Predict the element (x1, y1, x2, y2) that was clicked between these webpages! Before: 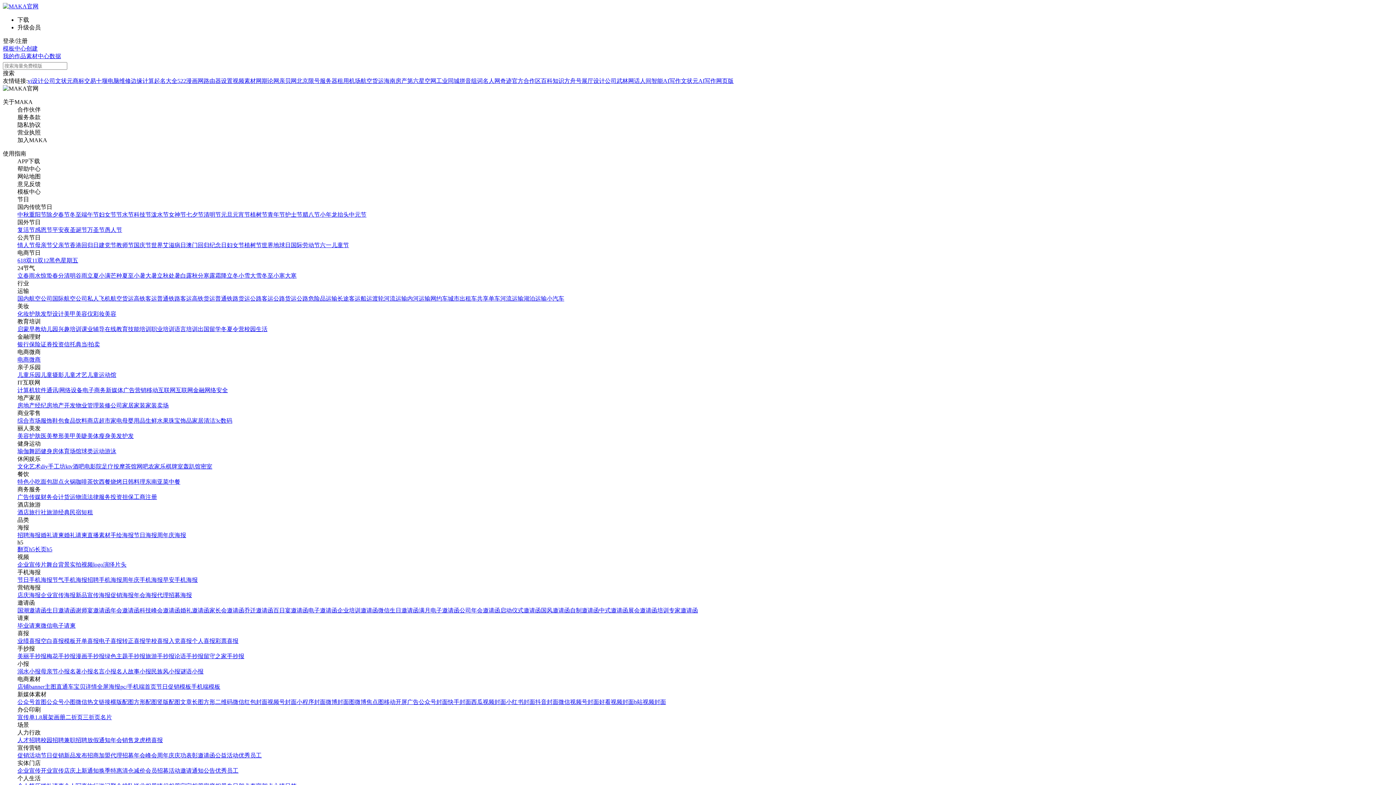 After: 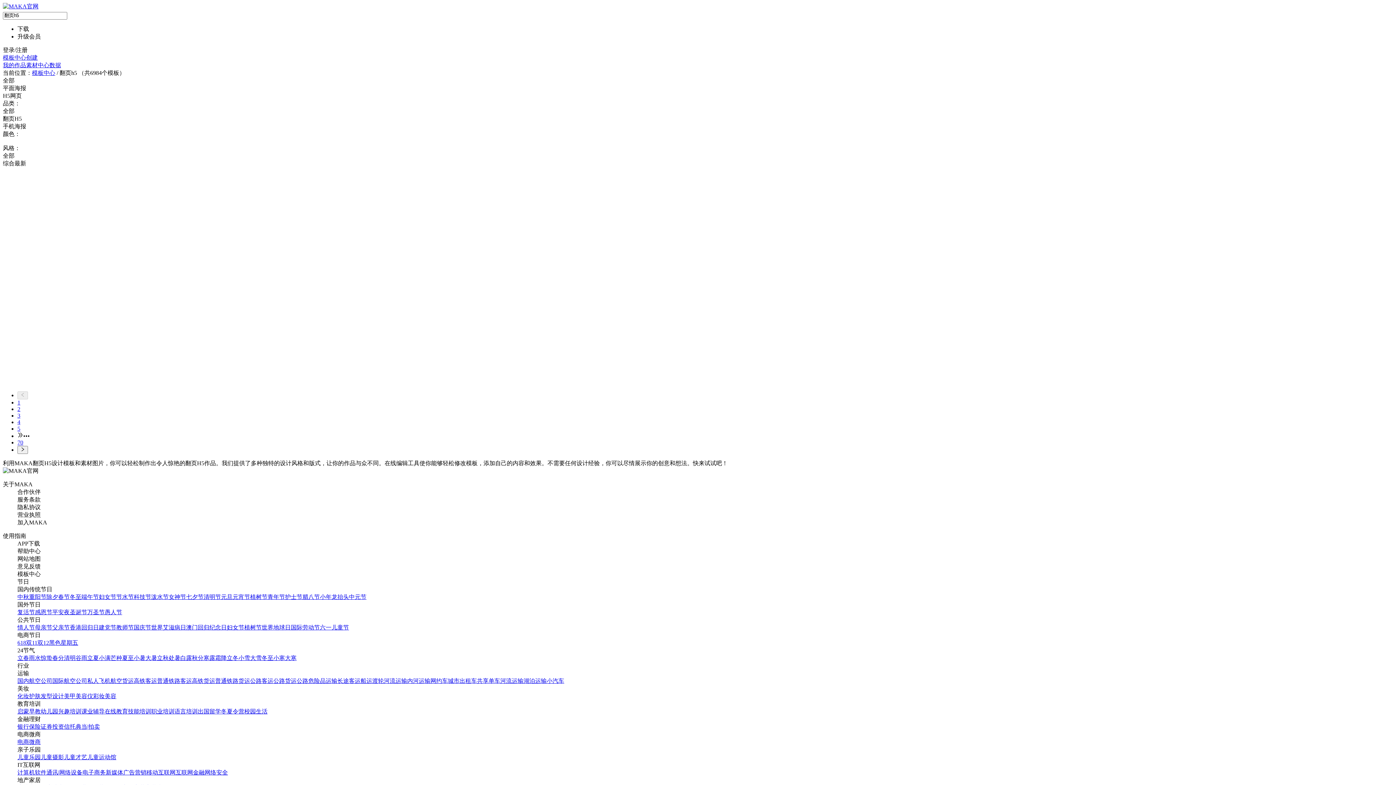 Action: bbox: (17, 546, 34, 552) label: 翻页h5